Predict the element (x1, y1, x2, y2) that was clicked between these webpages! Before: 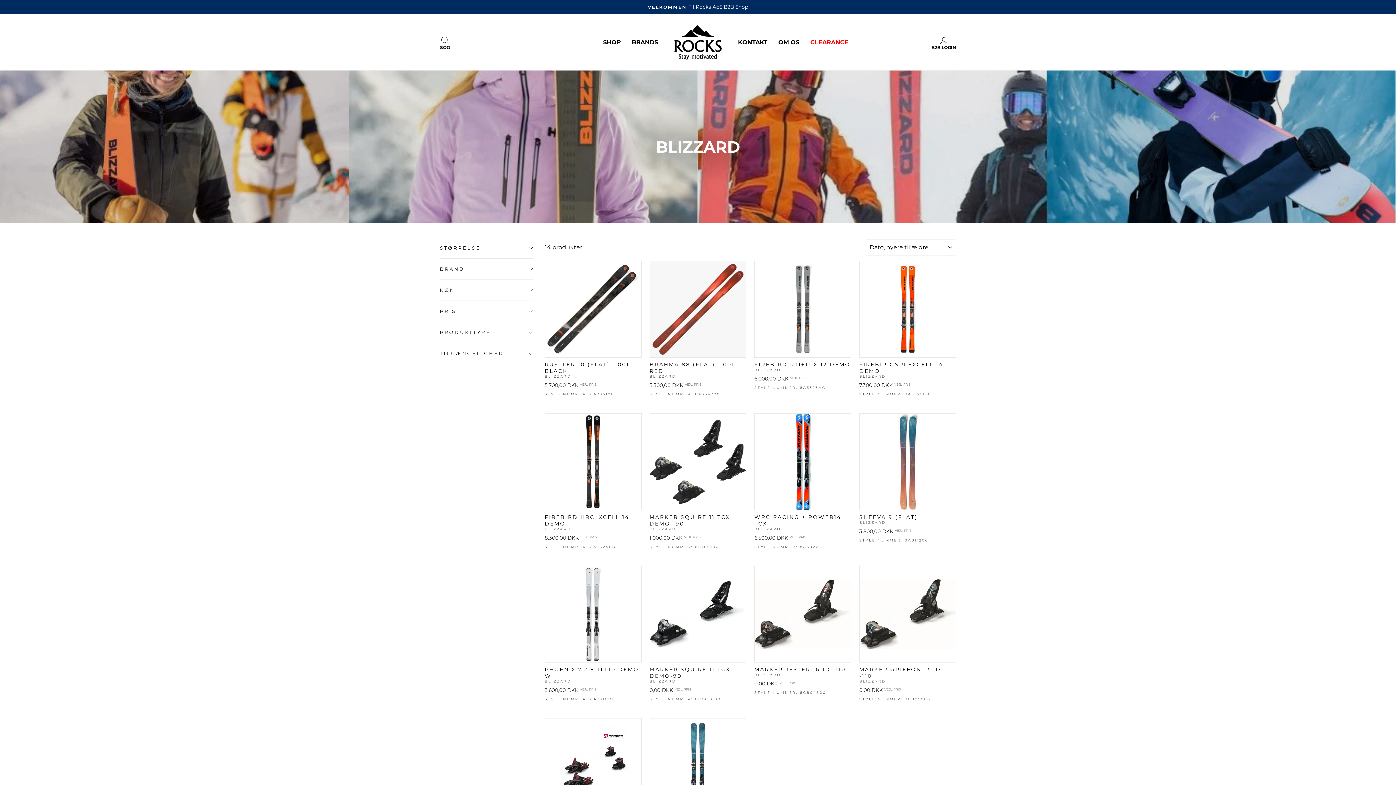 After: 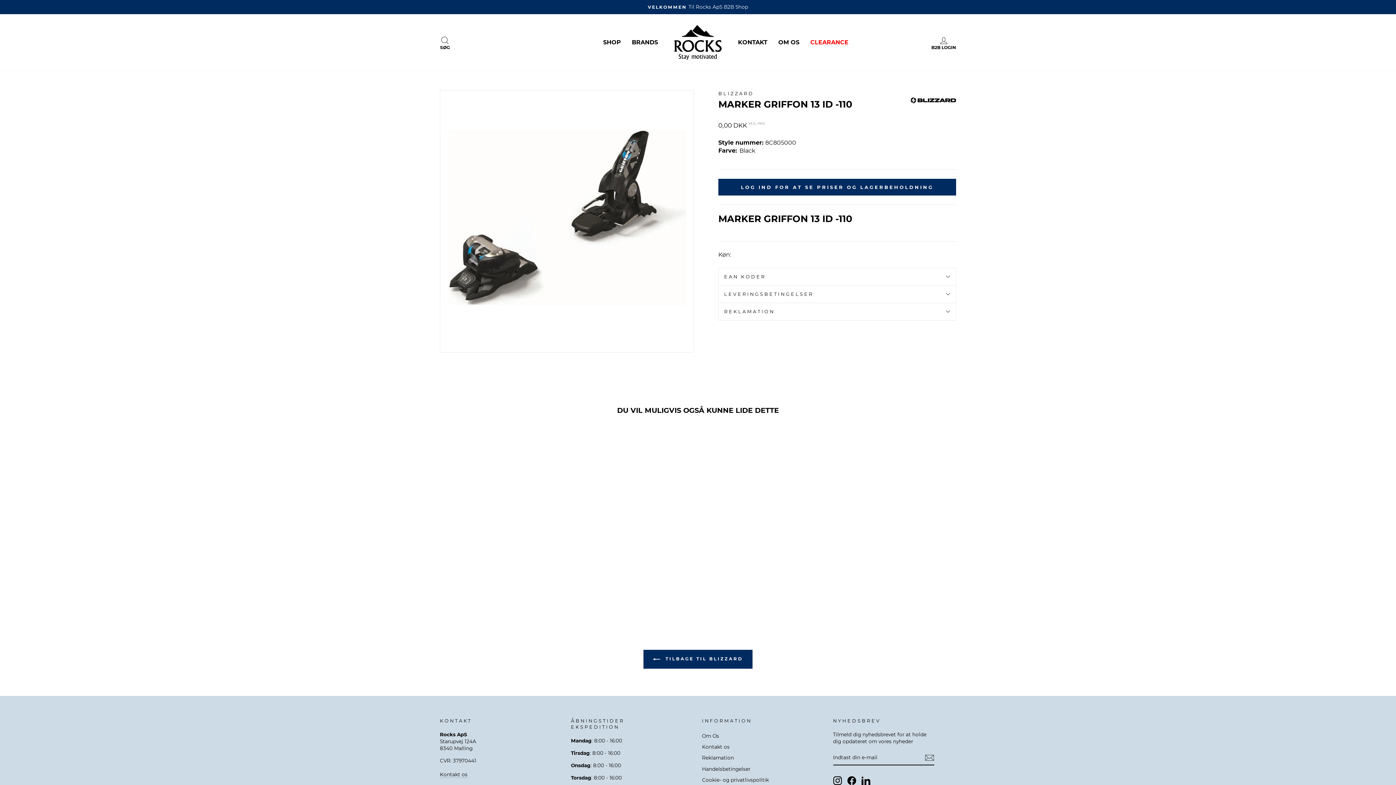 Action: label: MARKER GRIFFON 13 ID -110
BLIZZARD
0,00 DKK VEJL. PRIS
STYLE NUMMER: 8C805000 bbox: (859, 566, 956, 704)